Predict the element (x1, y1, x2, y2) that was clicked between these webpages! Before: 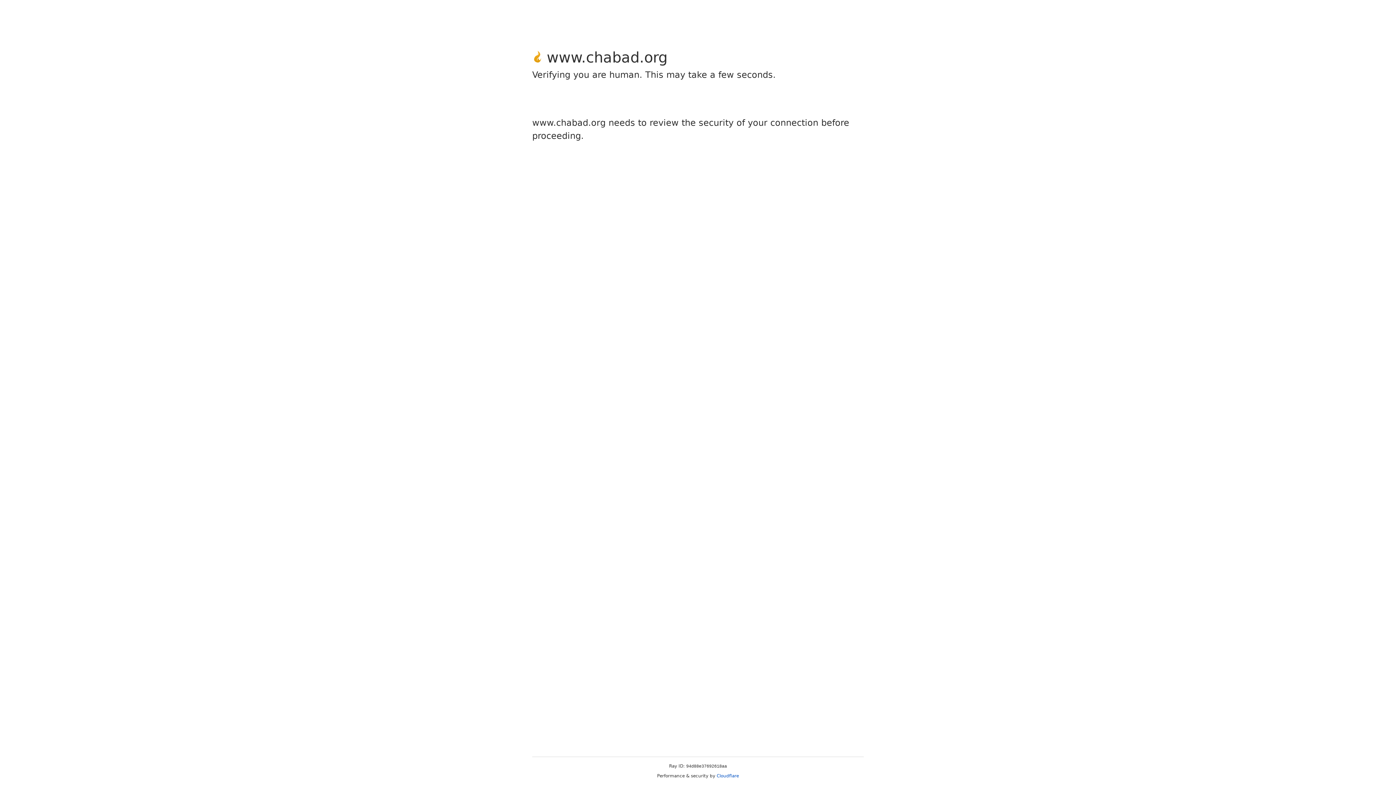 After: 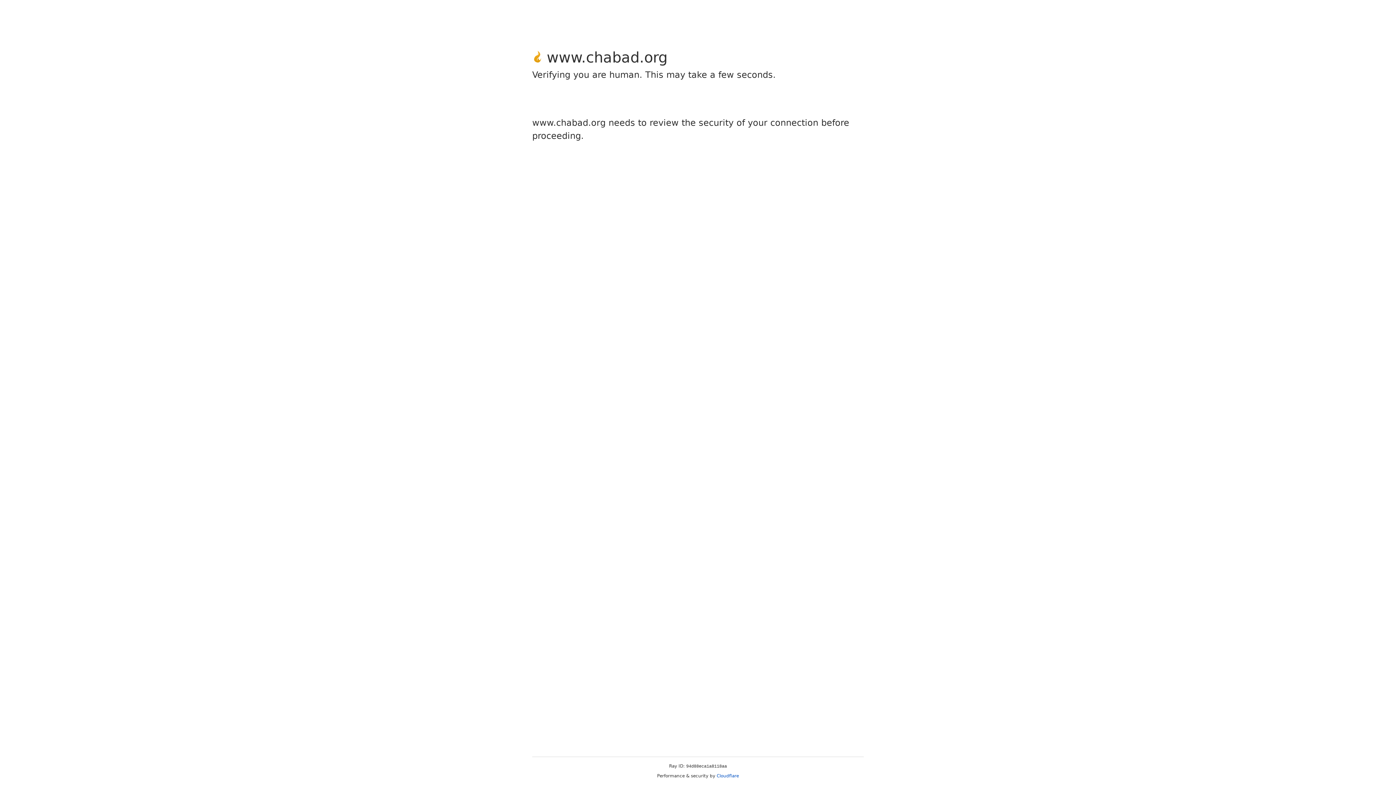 Action: bbox: (716, 773, 739, 778) label: Cloudflare